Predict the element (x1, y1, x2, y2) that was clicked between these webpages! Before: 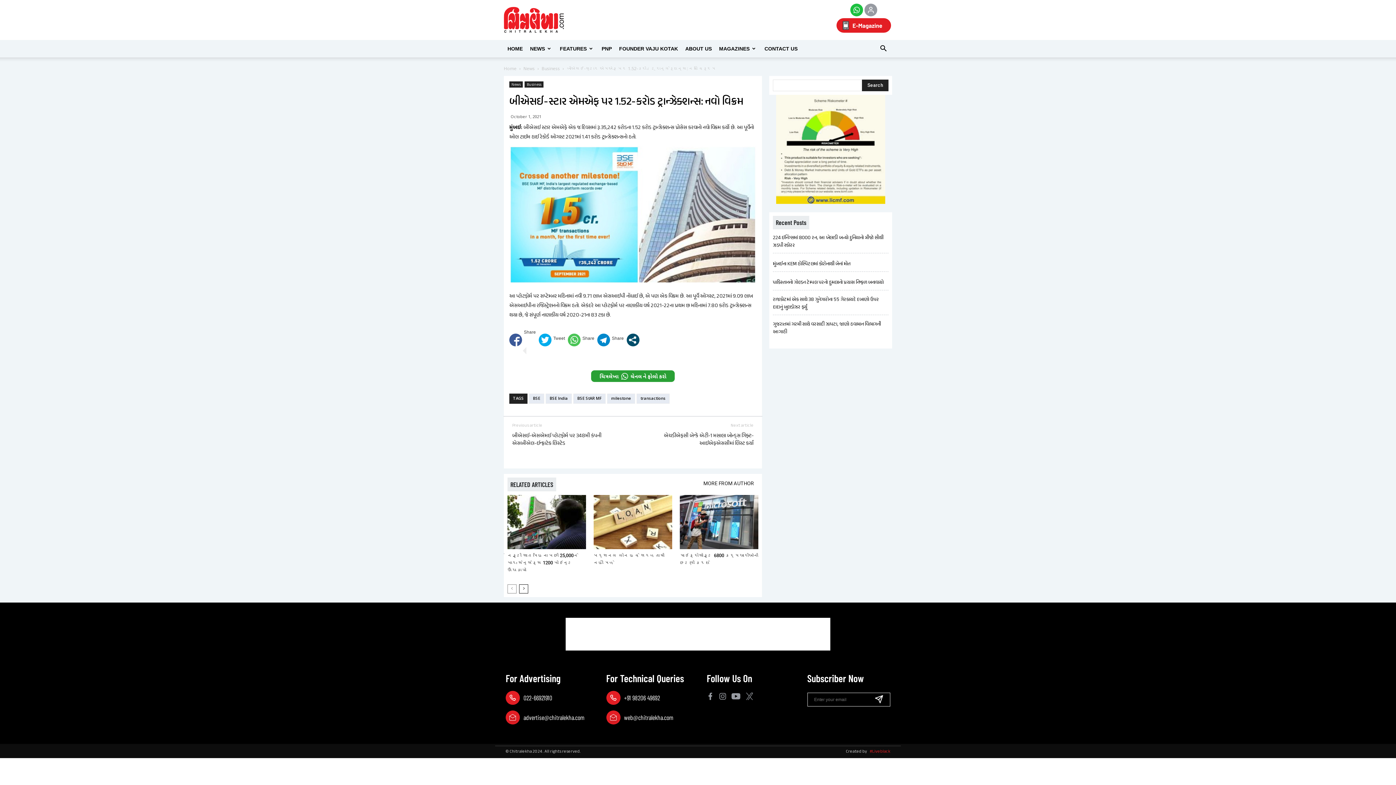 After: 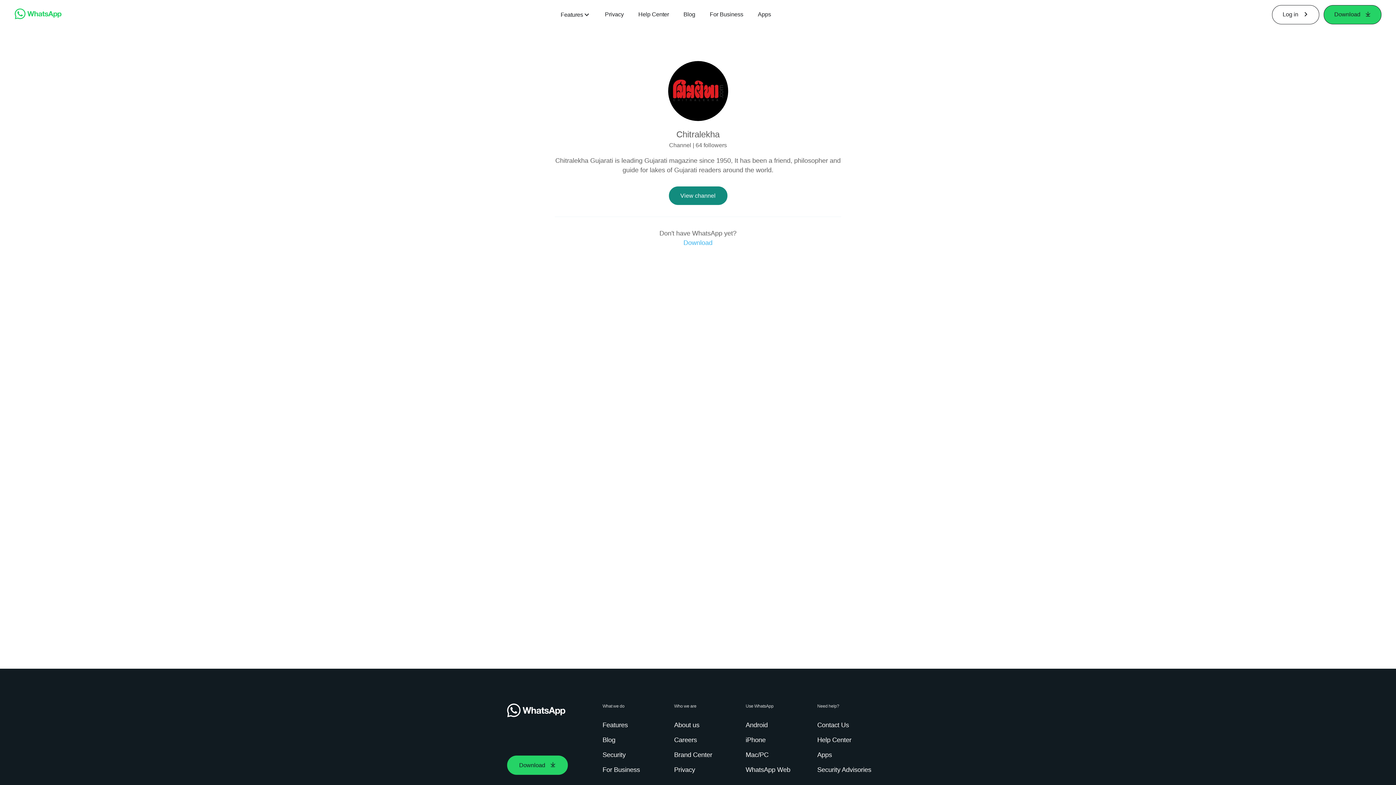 Action: bbox: (850, 3, 863, 18)